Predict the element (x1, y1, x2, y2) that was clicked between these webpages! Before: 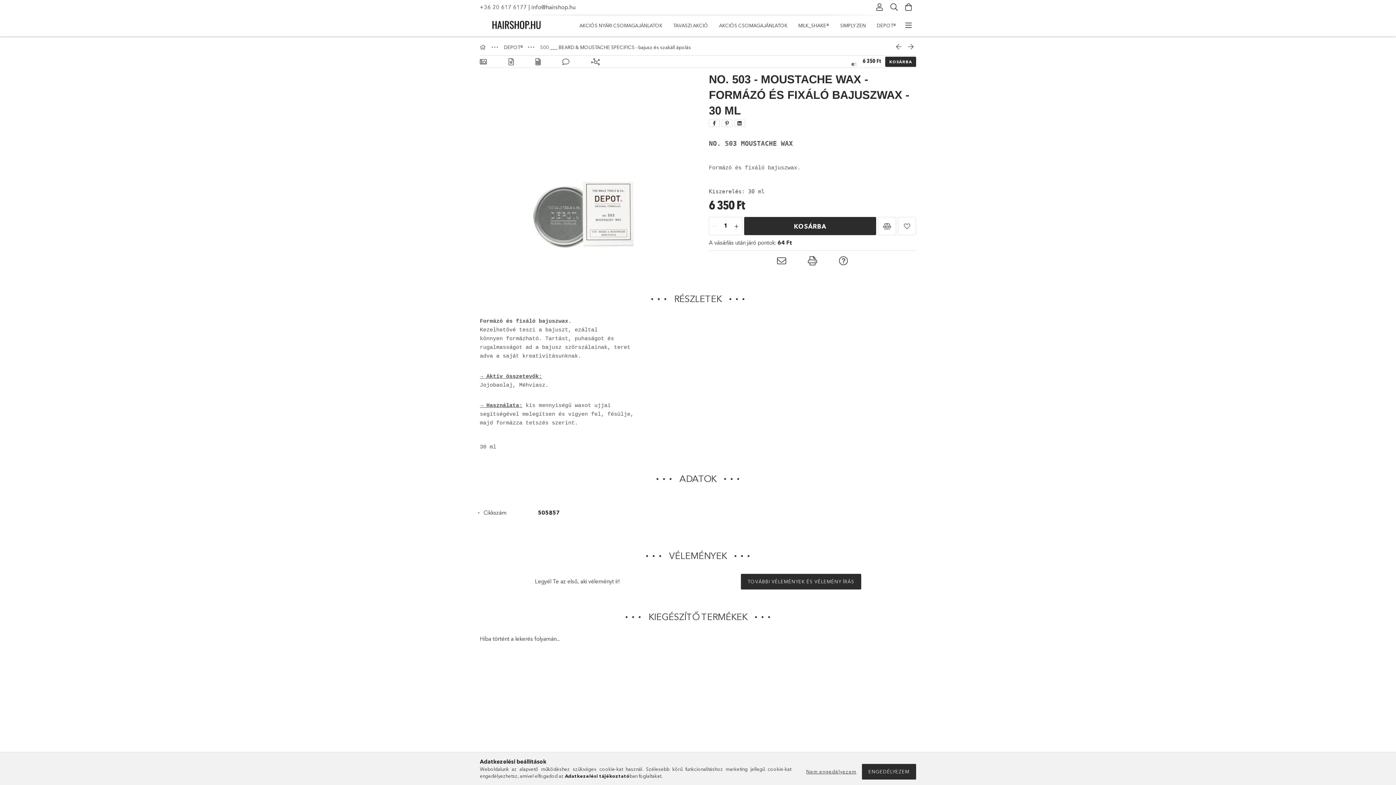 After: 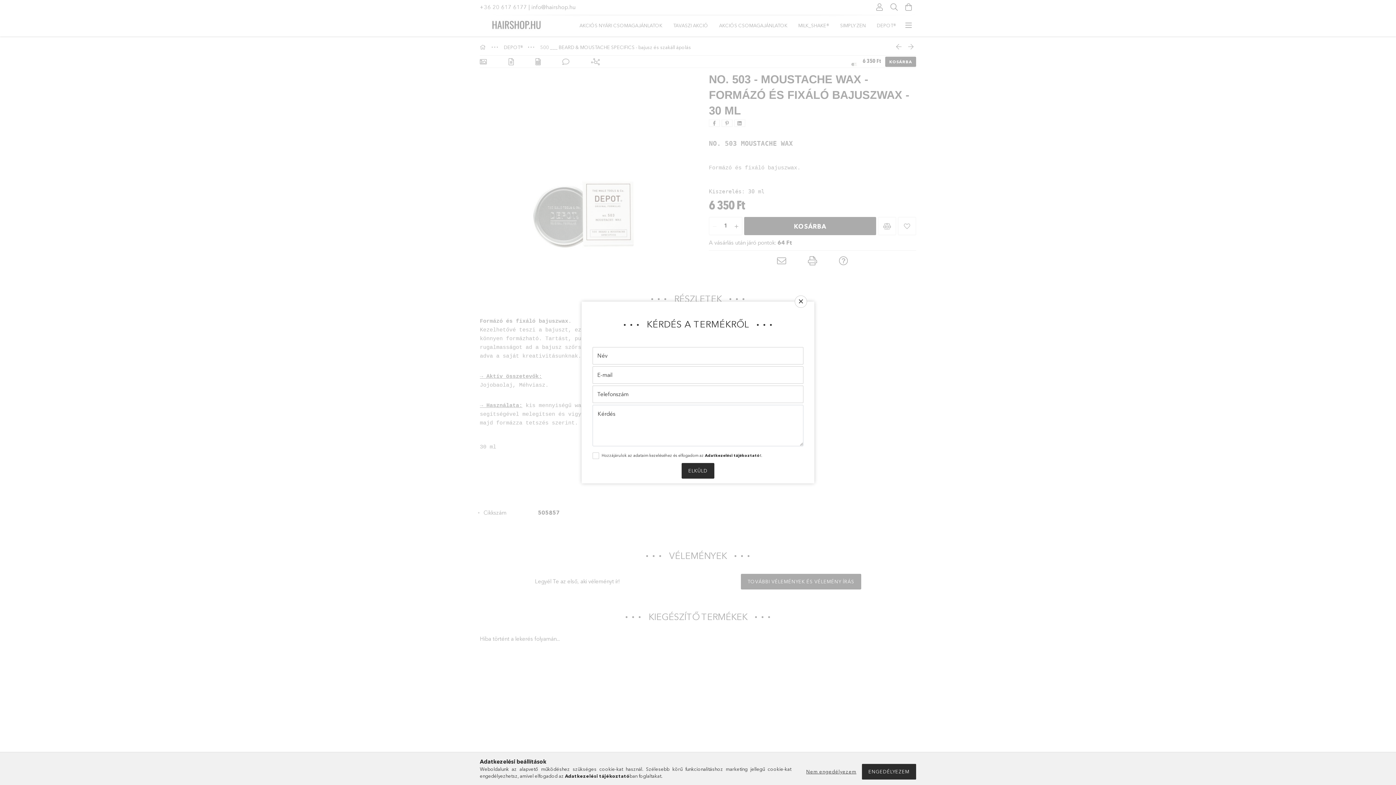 Action: label: Kérdés a termékről bbox: (839, 254, 848, 268)